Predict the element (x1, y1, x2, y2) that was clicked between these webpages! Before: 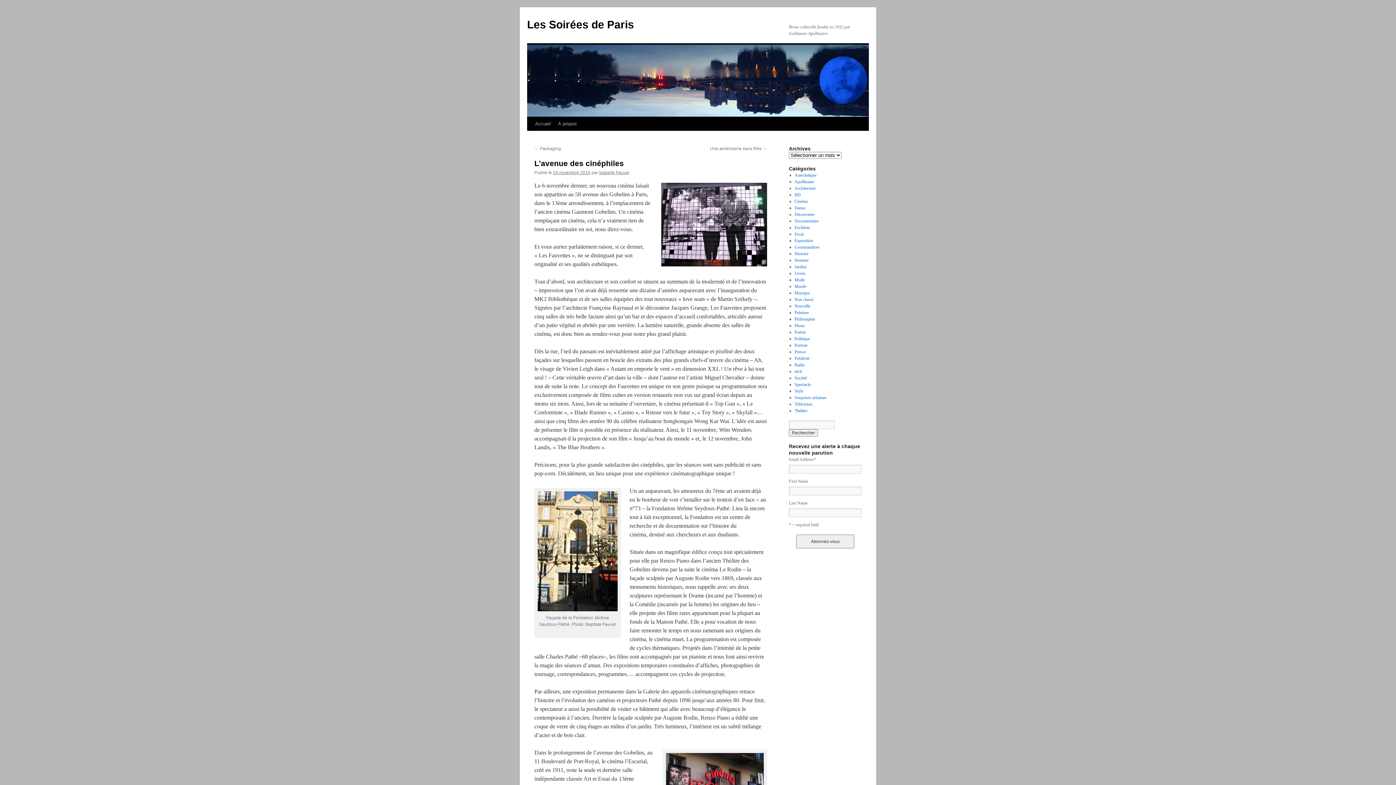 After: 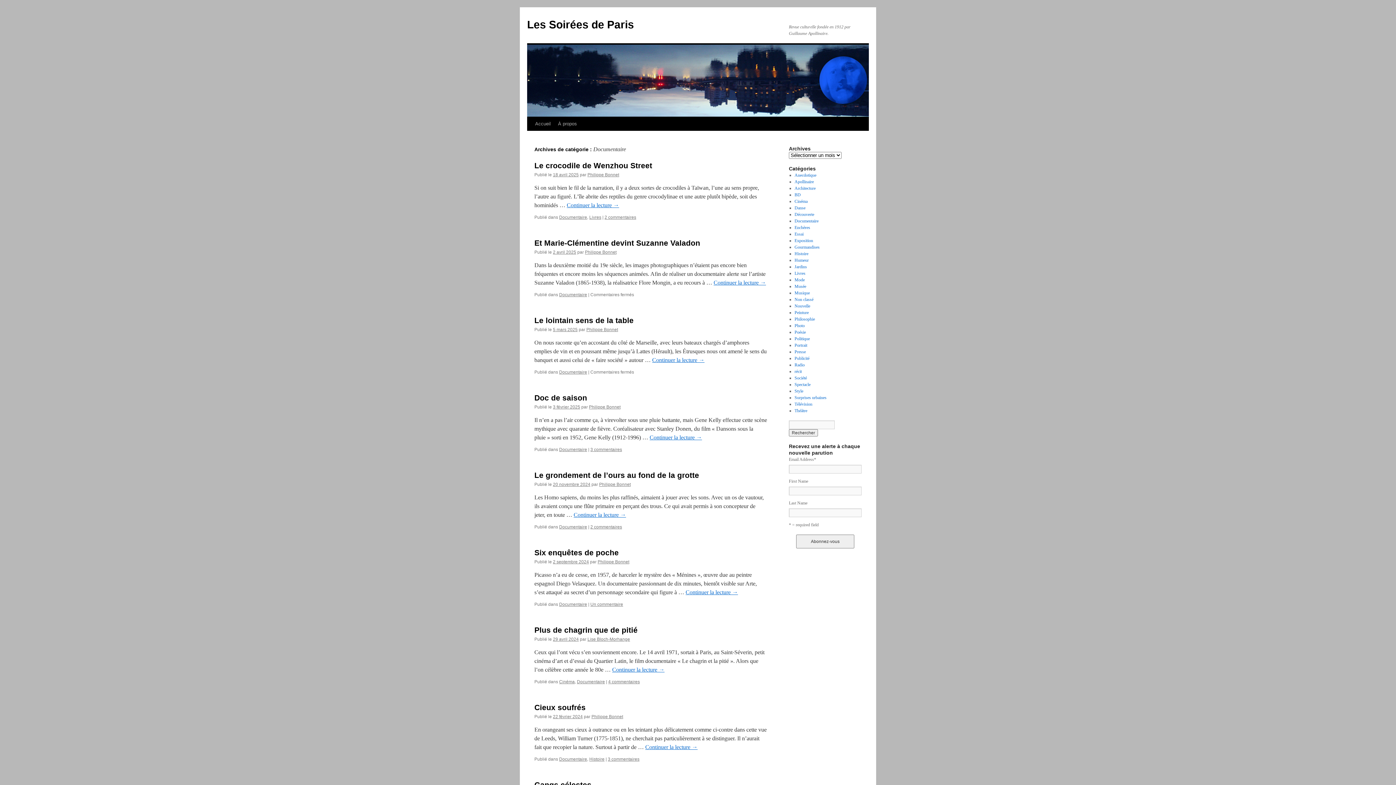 Action: label: Documentaire bbox: (794, 218, 818, 223)